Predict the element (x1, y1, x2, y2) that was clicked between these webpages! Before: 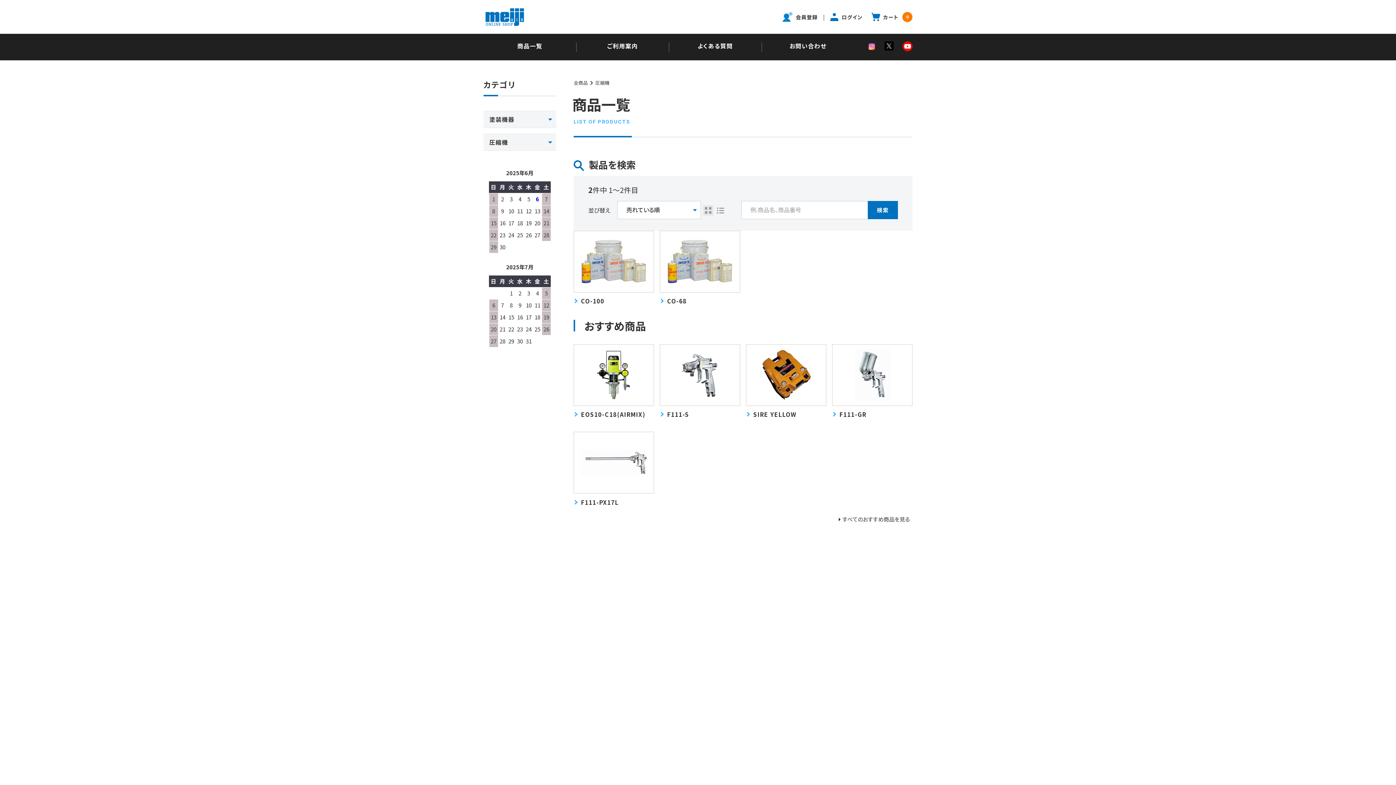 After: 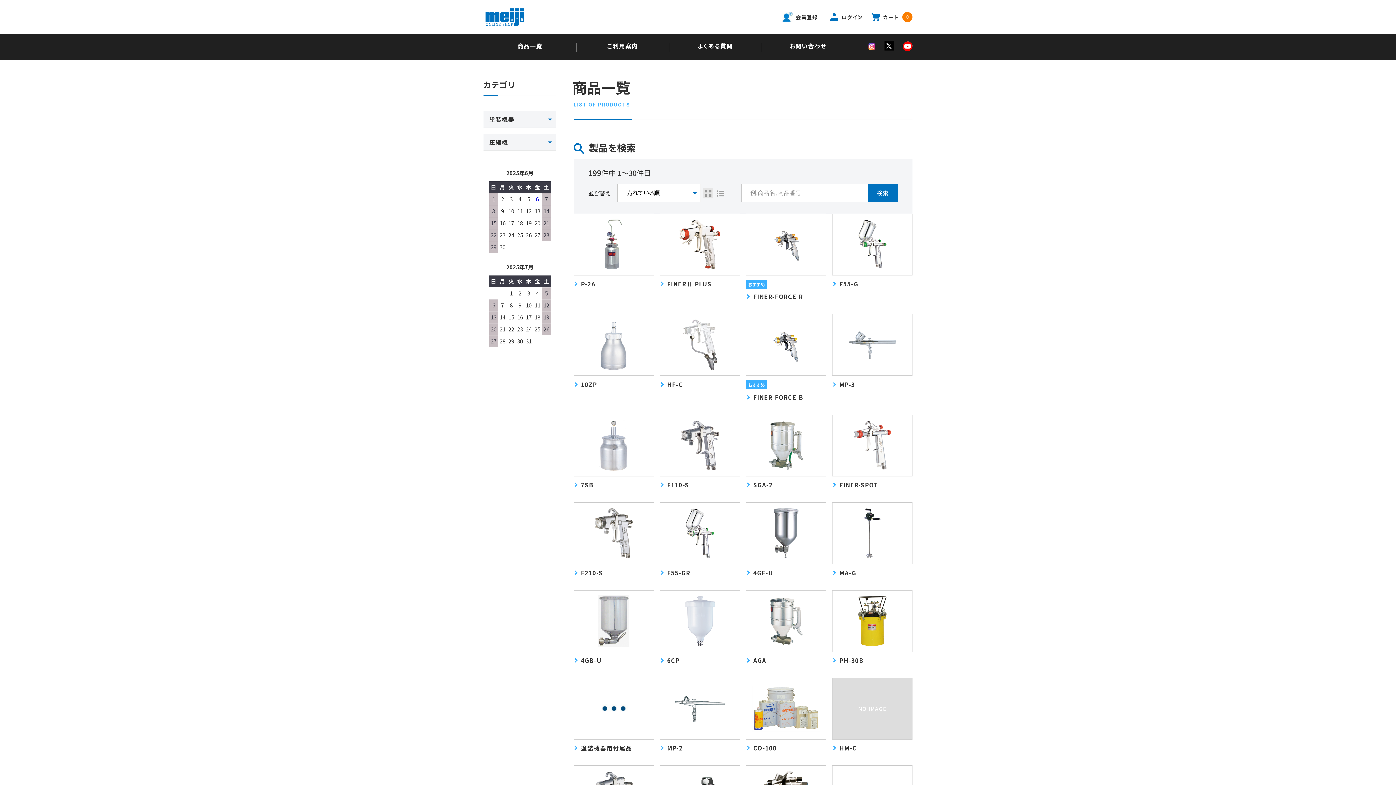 Action: bbox: (483, 33, 576, 60) label: 商品一覧